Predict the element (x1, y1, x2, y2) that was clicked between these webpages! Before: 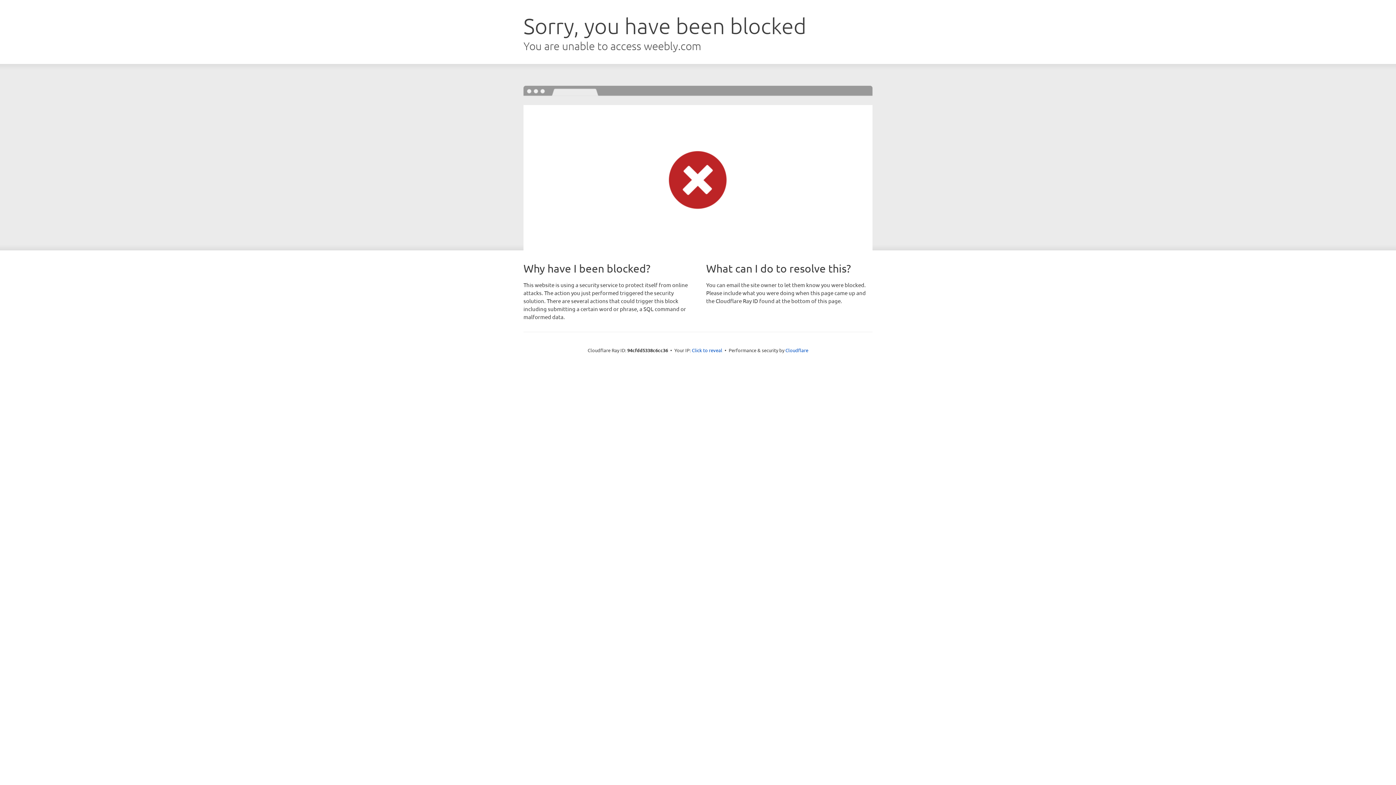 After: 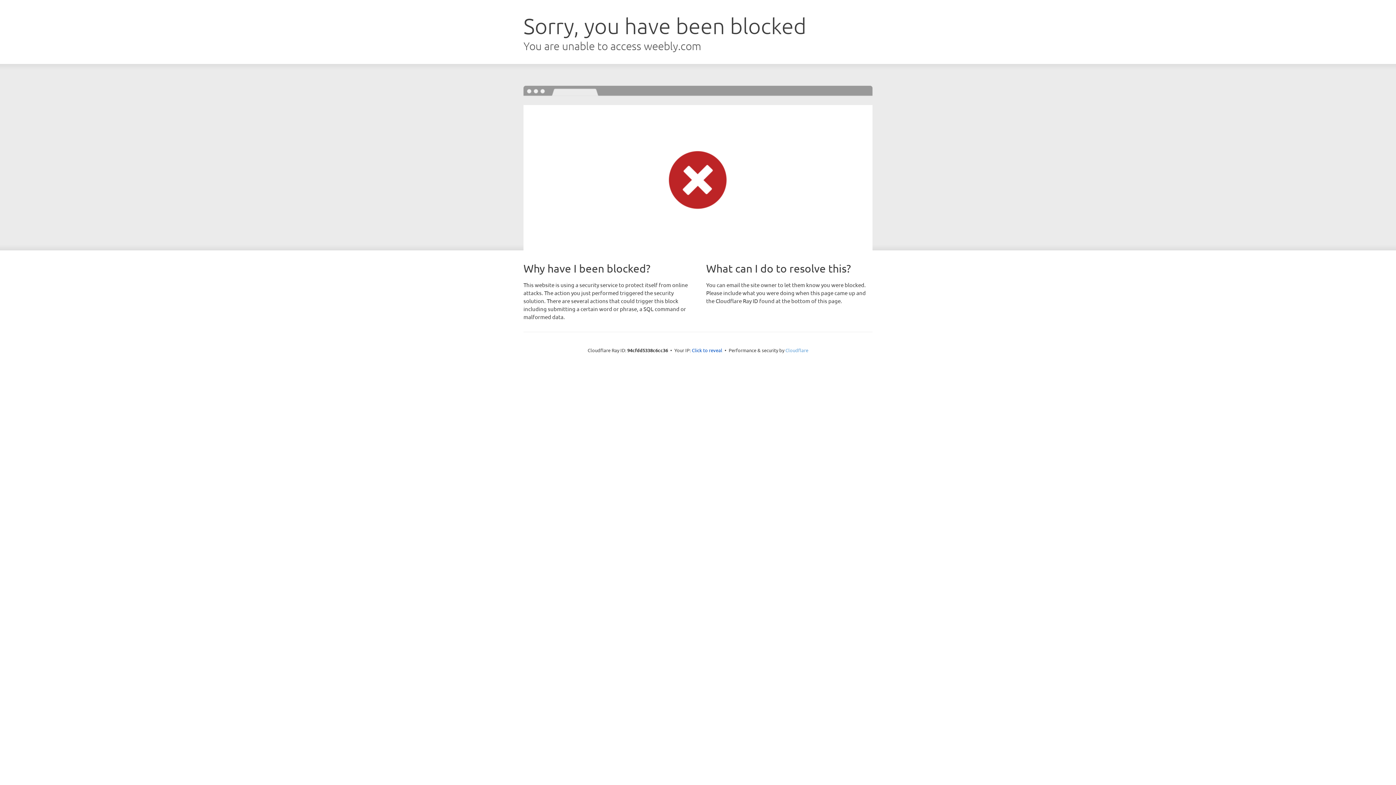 Action: label: Cloudflare bbox: (785, 347, 808, 353)